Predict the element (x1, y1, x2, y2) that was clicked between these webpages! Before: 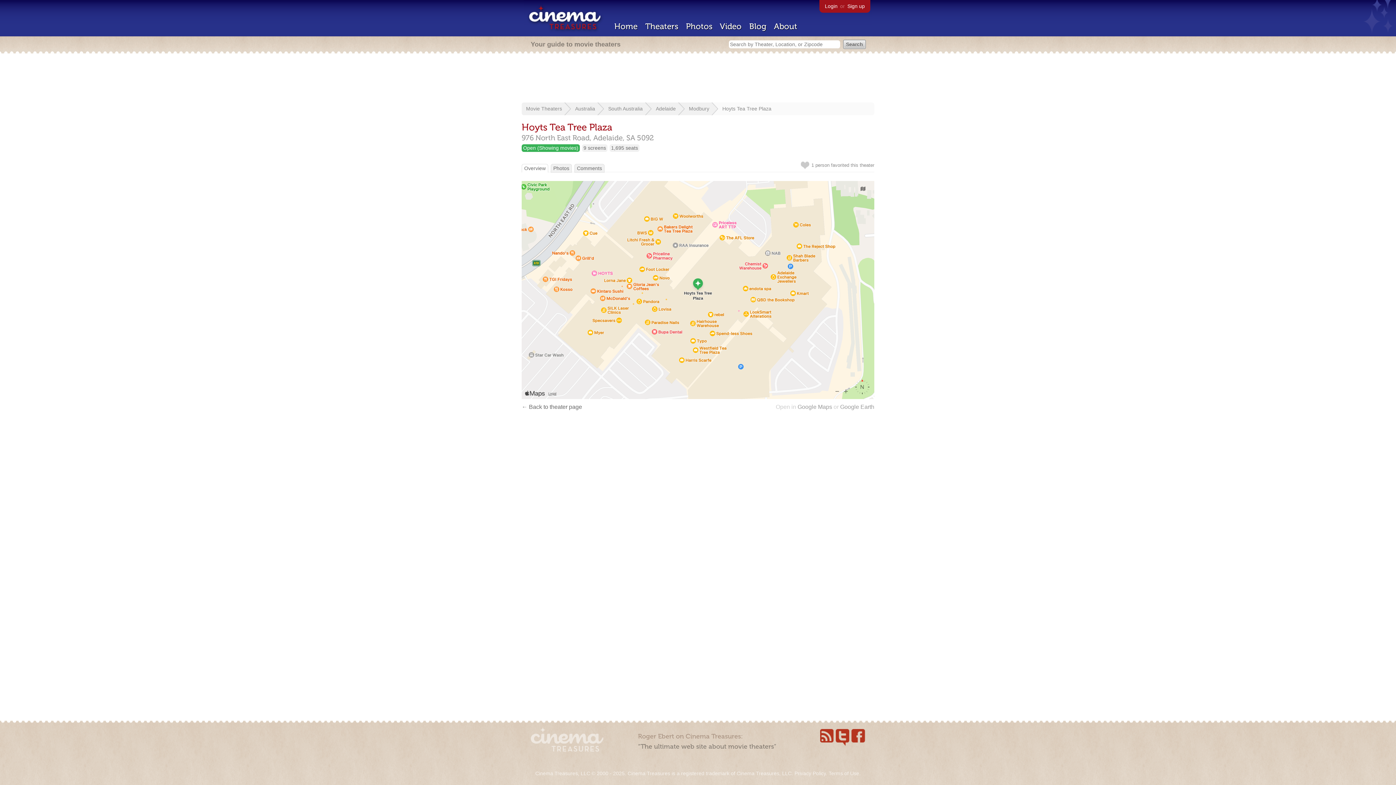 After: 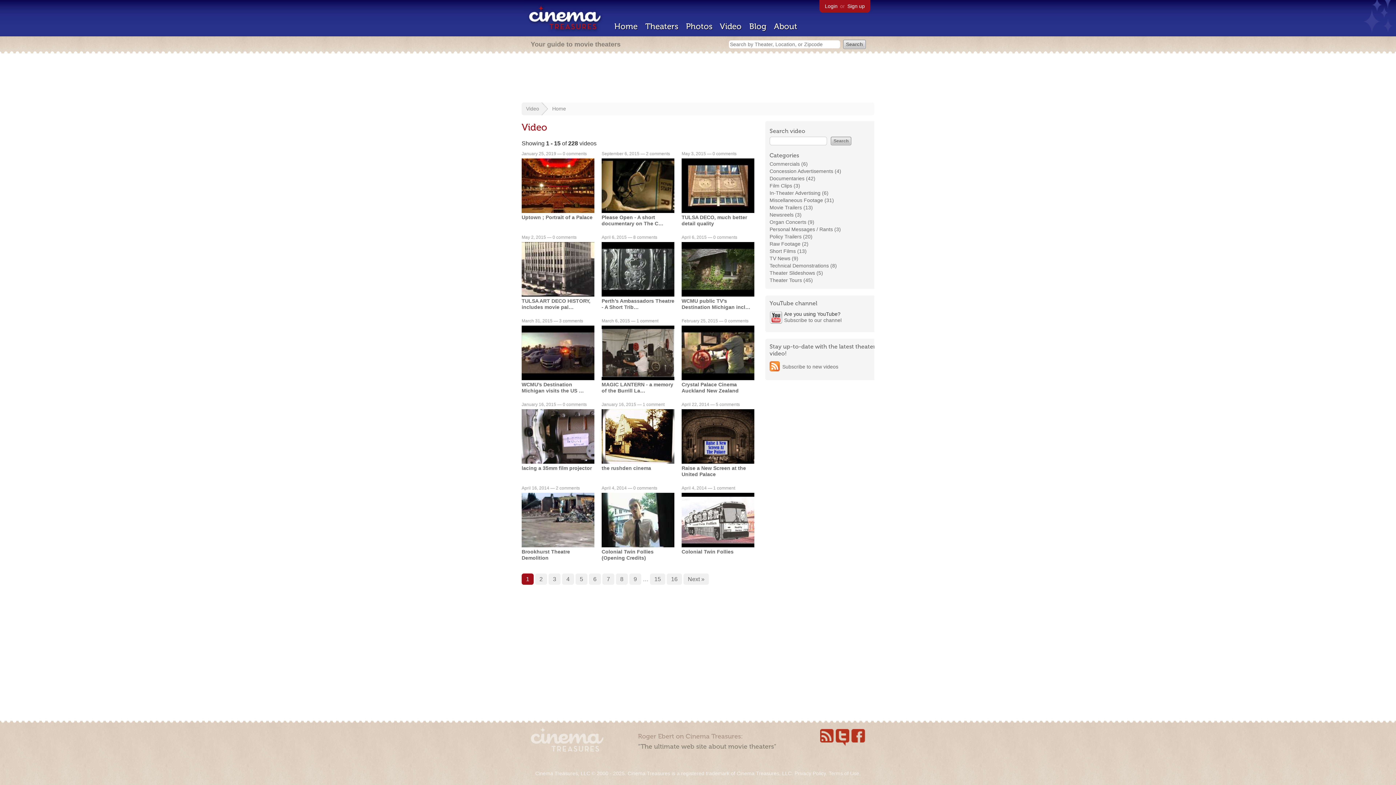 Action: bbox: (720, 21, 741, 31) label: Video